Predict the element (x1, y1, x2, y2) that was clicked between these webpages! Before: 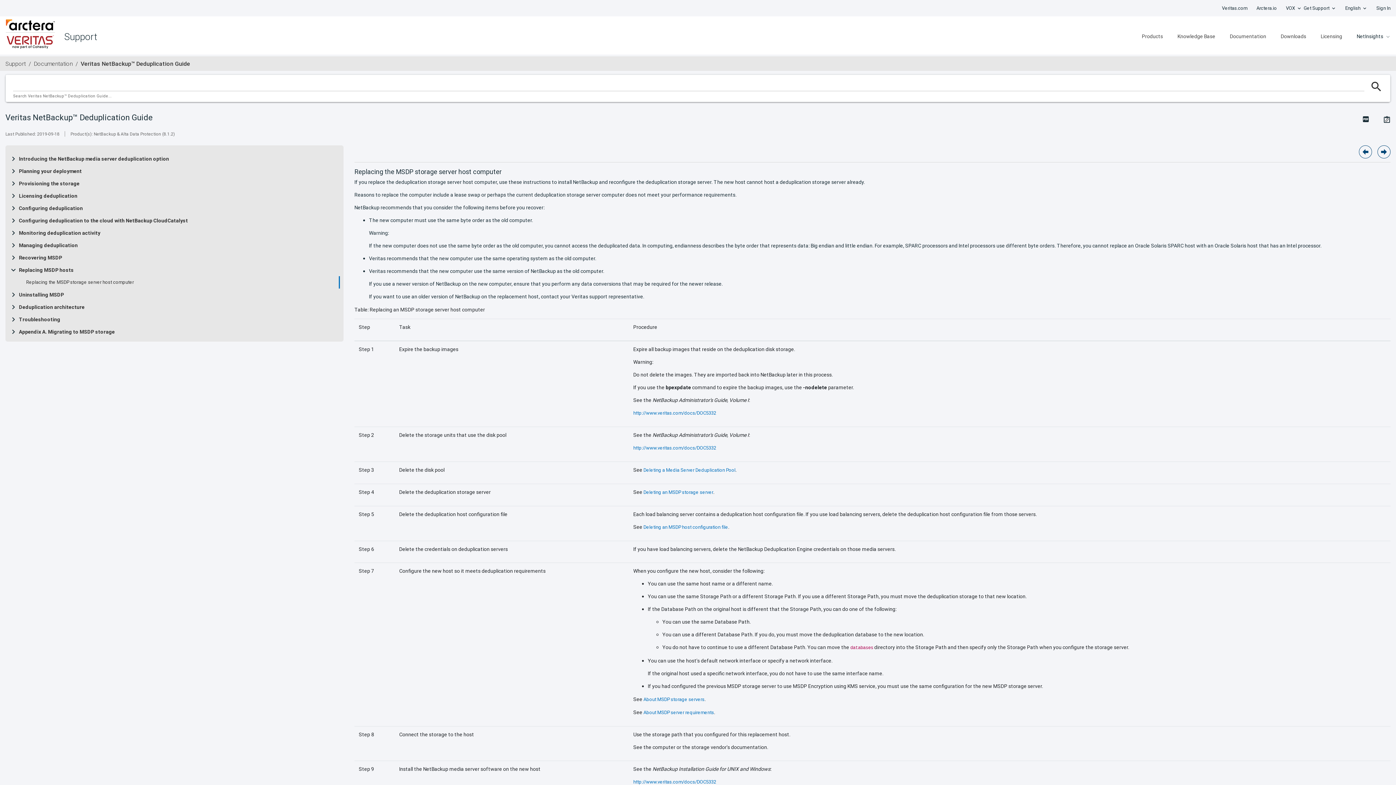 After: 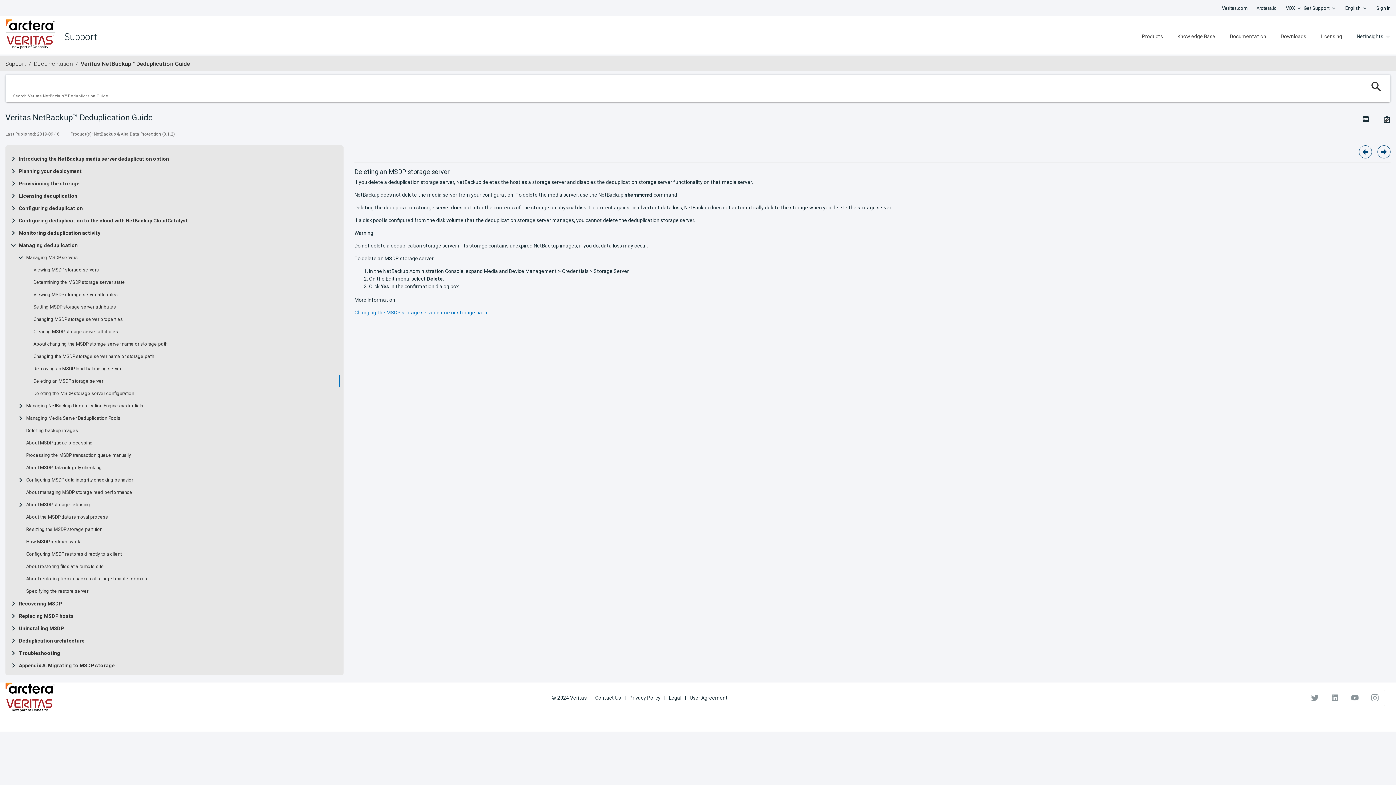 Action: bbox: (643, 489, 713, 495) label: Deleting an MSDP storage server